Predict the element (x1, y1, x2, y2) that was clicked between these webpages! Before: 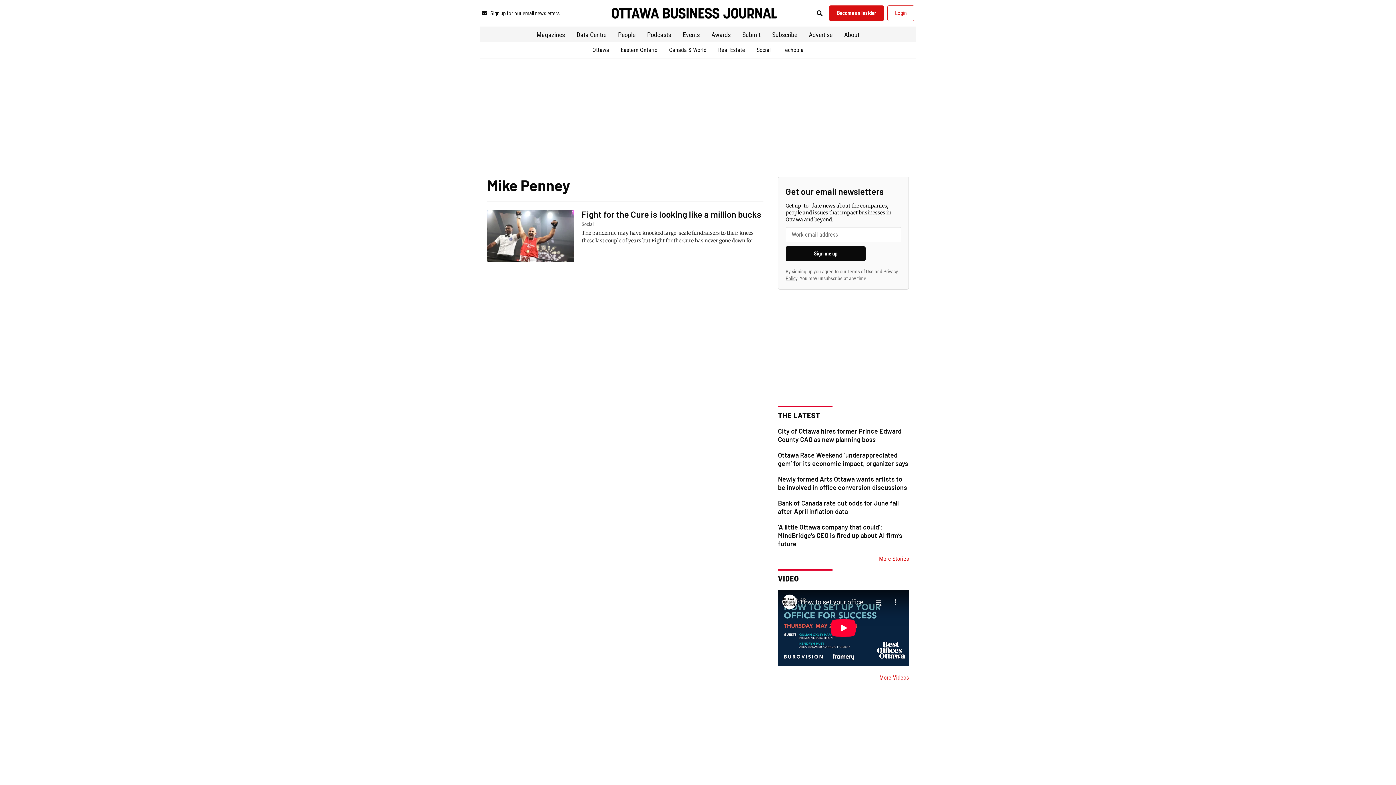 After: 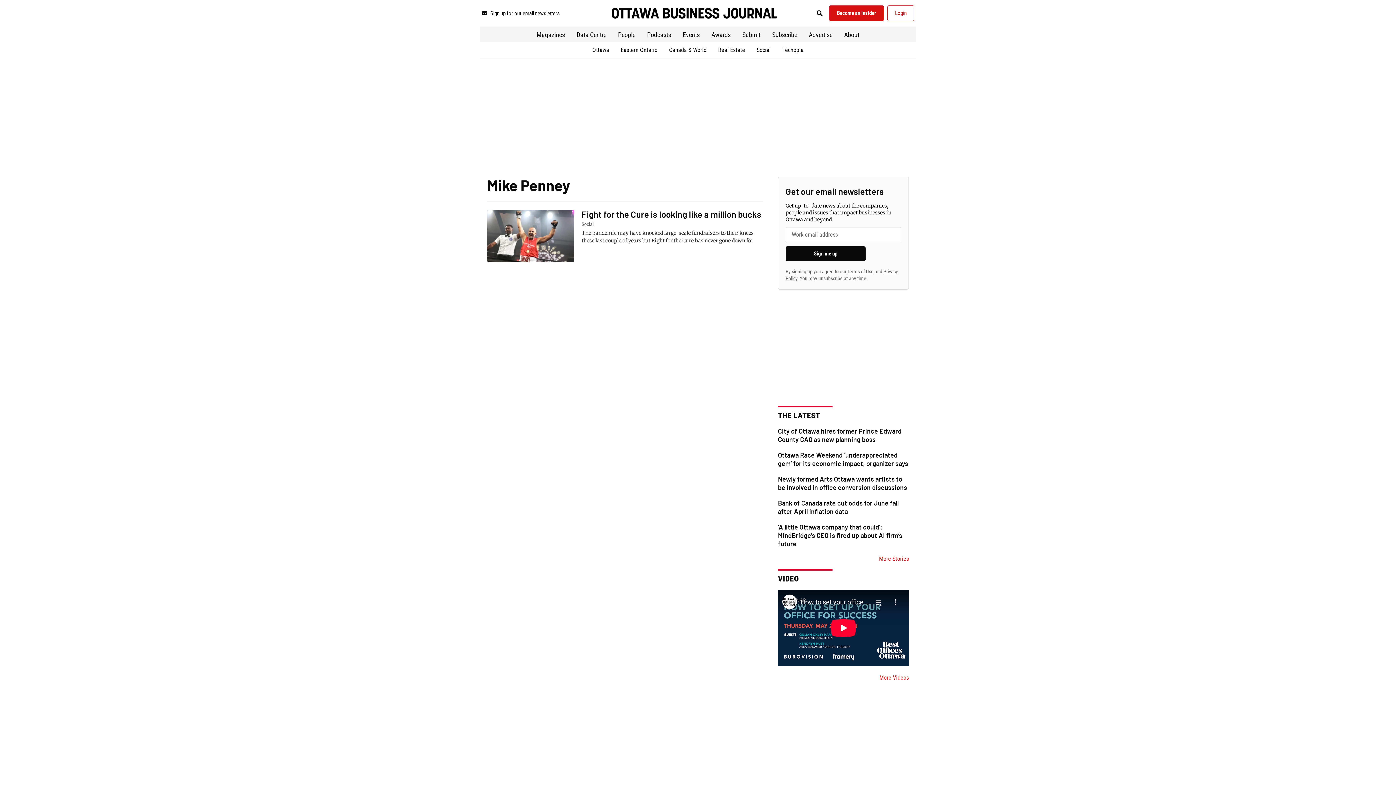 Action: label: Terms of Use bbox: (847, 268, 873, 274)